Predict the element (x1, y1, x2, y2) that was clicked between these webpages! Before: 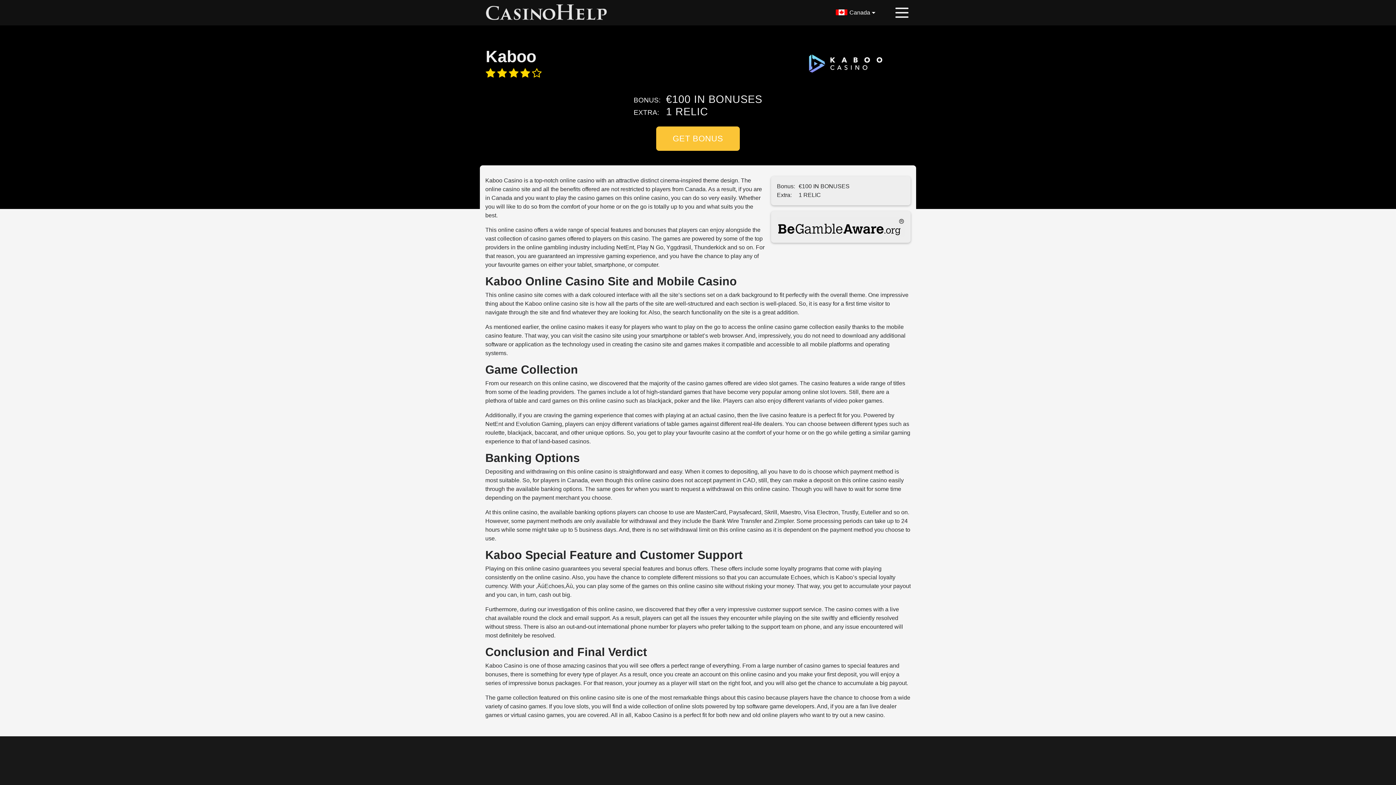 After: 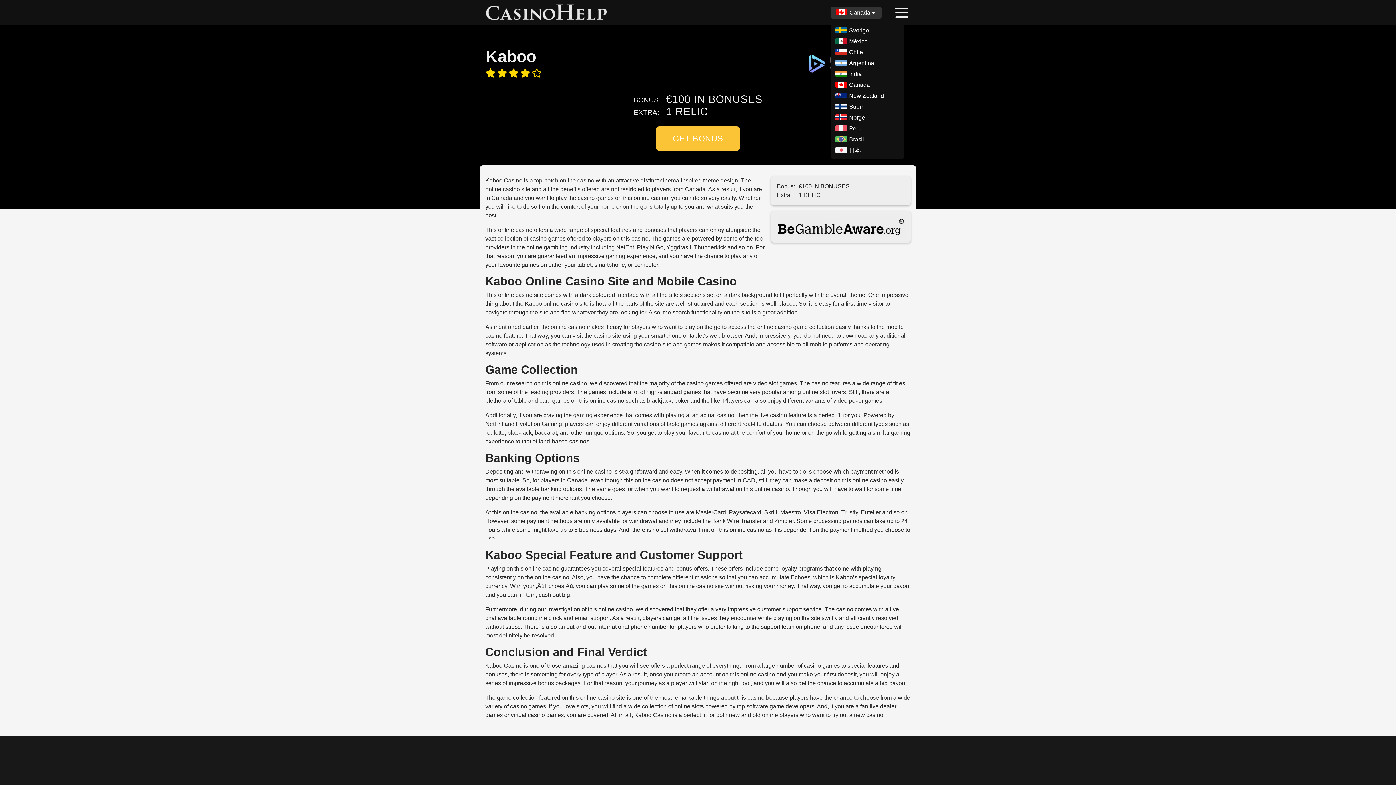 Action: bbox: (831, 6, 881, 18) label: Canada